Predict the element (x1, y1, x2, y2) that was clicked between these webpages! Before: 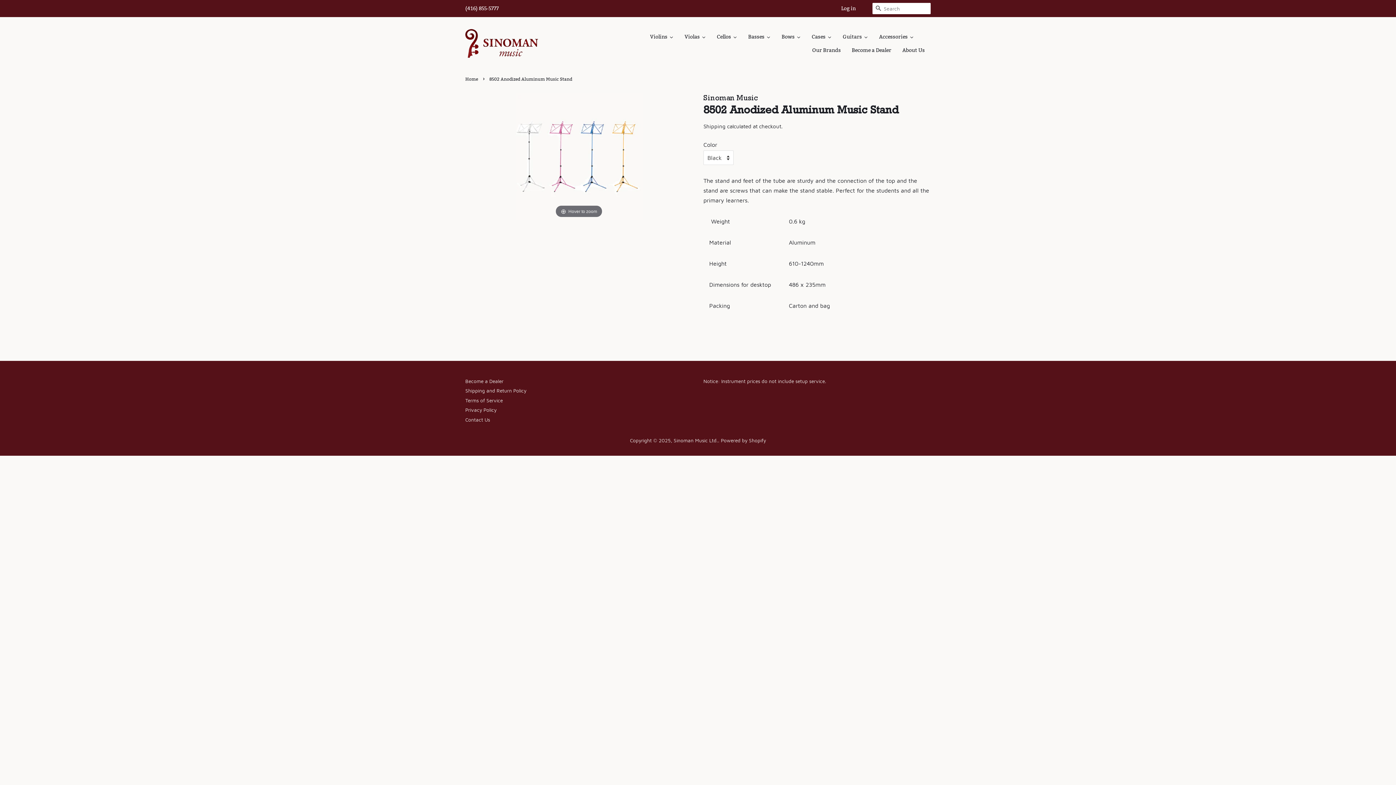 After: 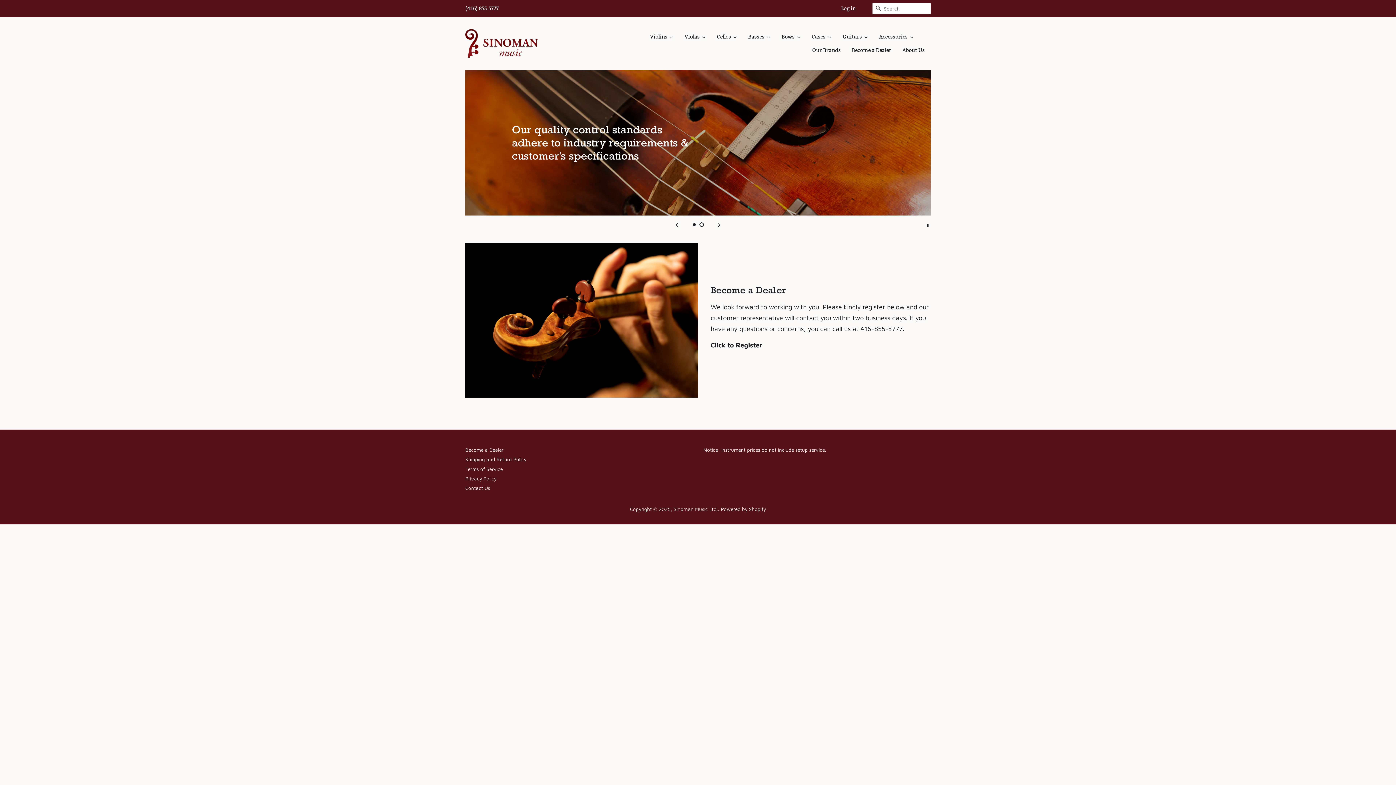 Action: bbox: (465, 29, 538, 57)